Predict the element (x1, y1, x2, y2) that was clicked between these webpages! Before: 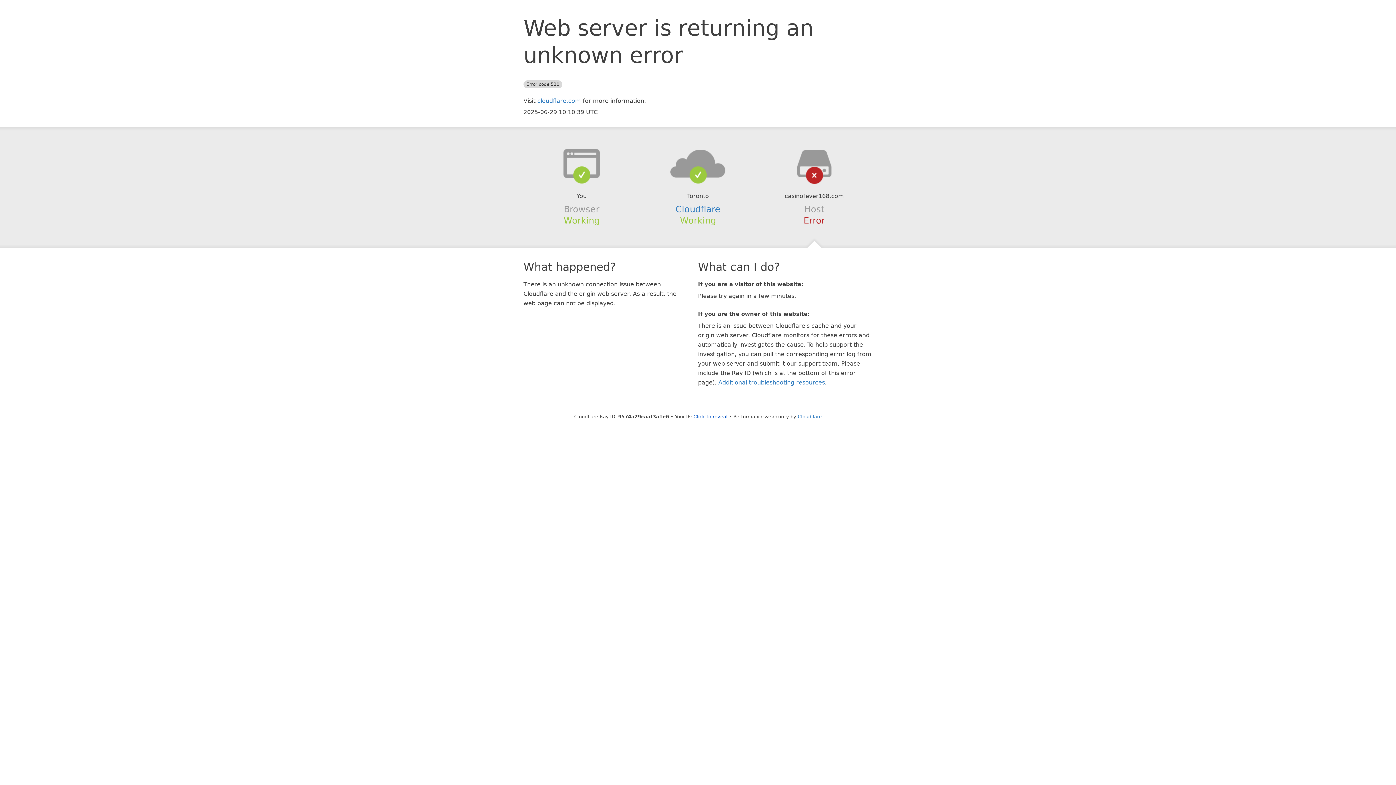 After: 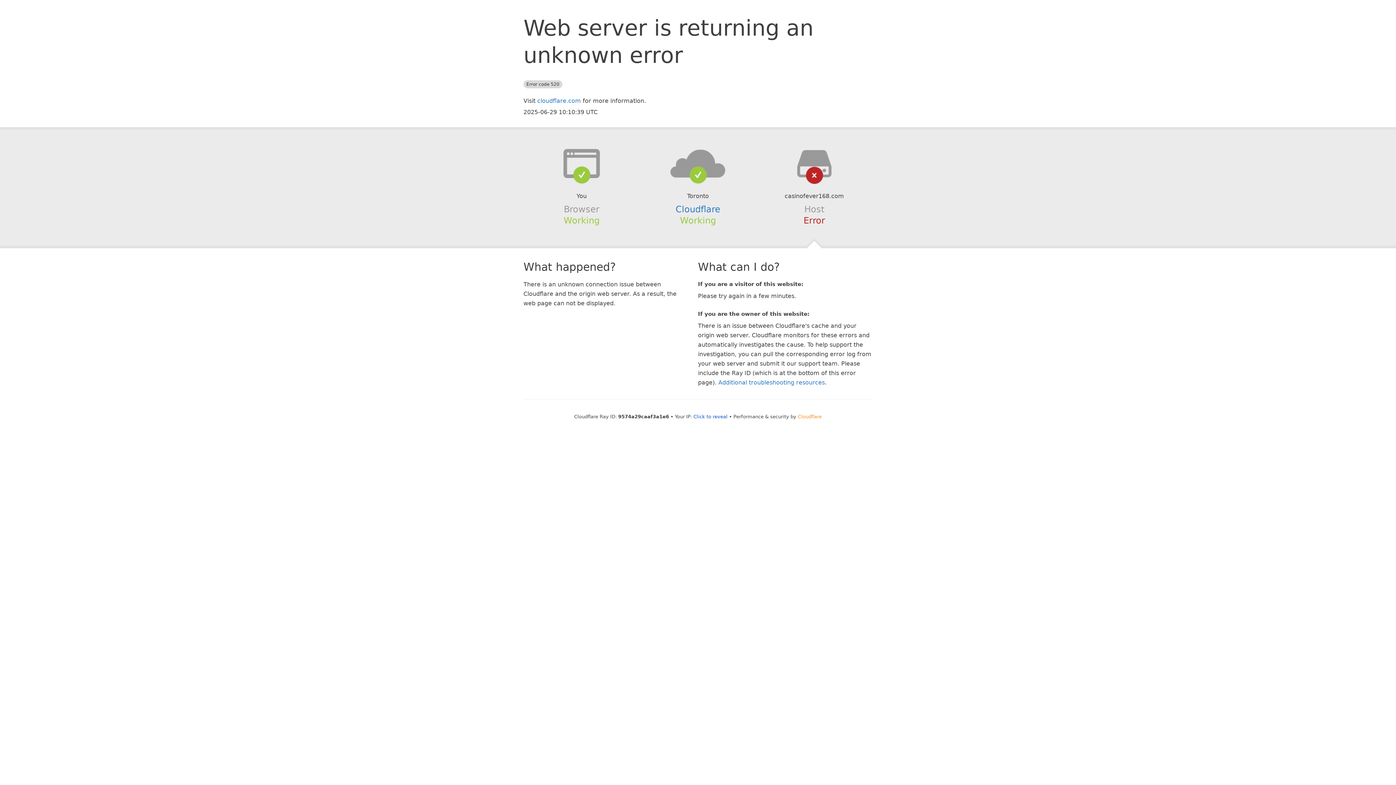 Action: label: Cloudflare bbox: (798, 414, 822, 419)